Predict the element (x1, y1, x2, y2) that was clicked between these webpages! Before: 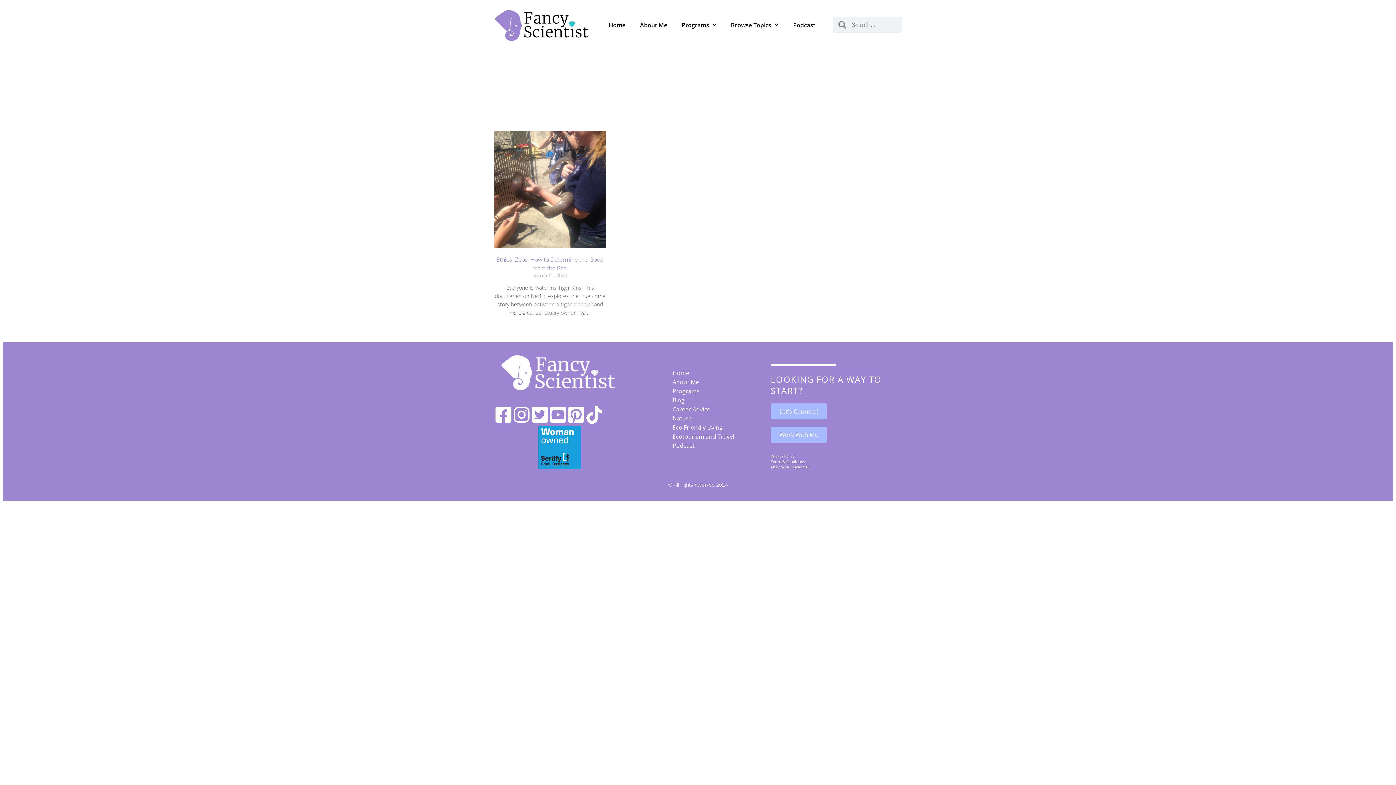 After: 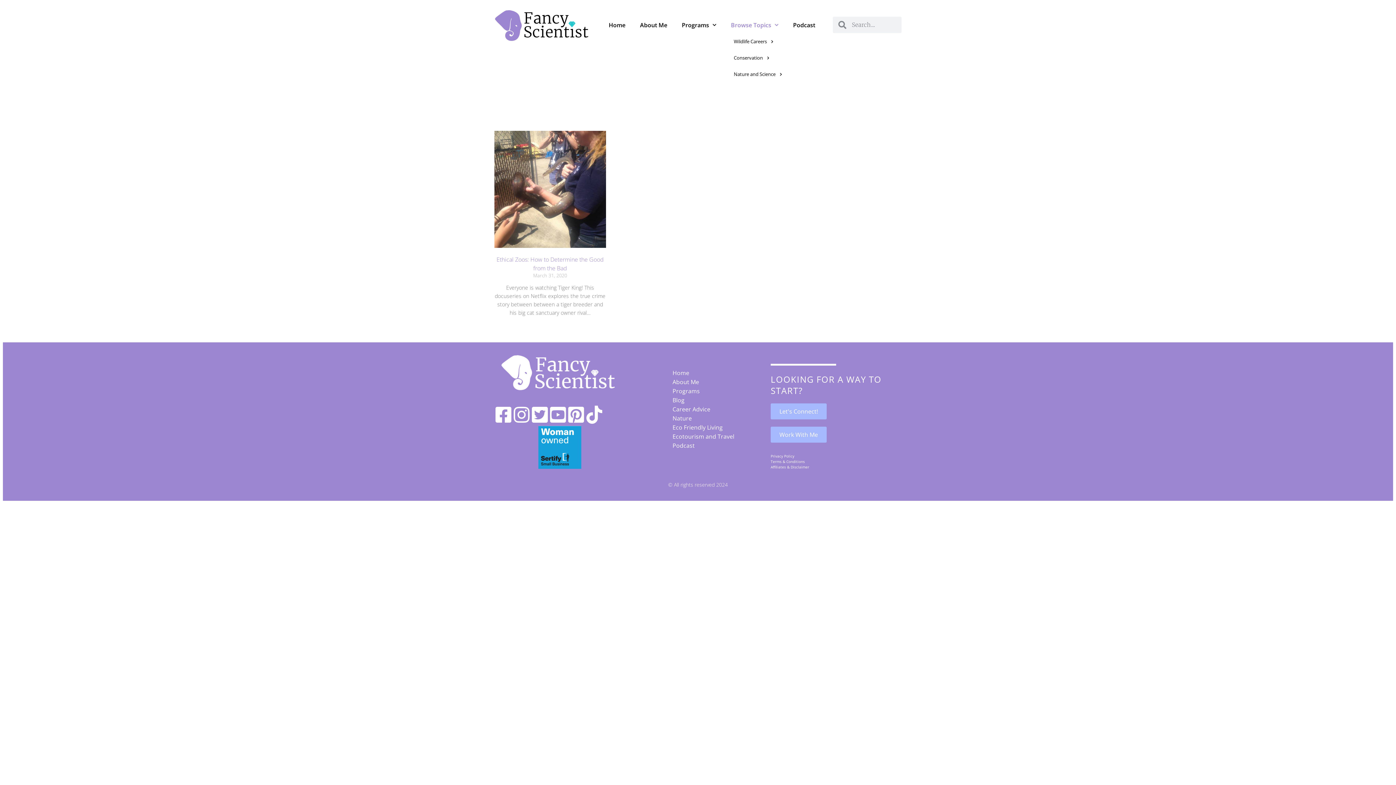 Action: label: Browse Topics bbox: (723, 16, 786, 33)